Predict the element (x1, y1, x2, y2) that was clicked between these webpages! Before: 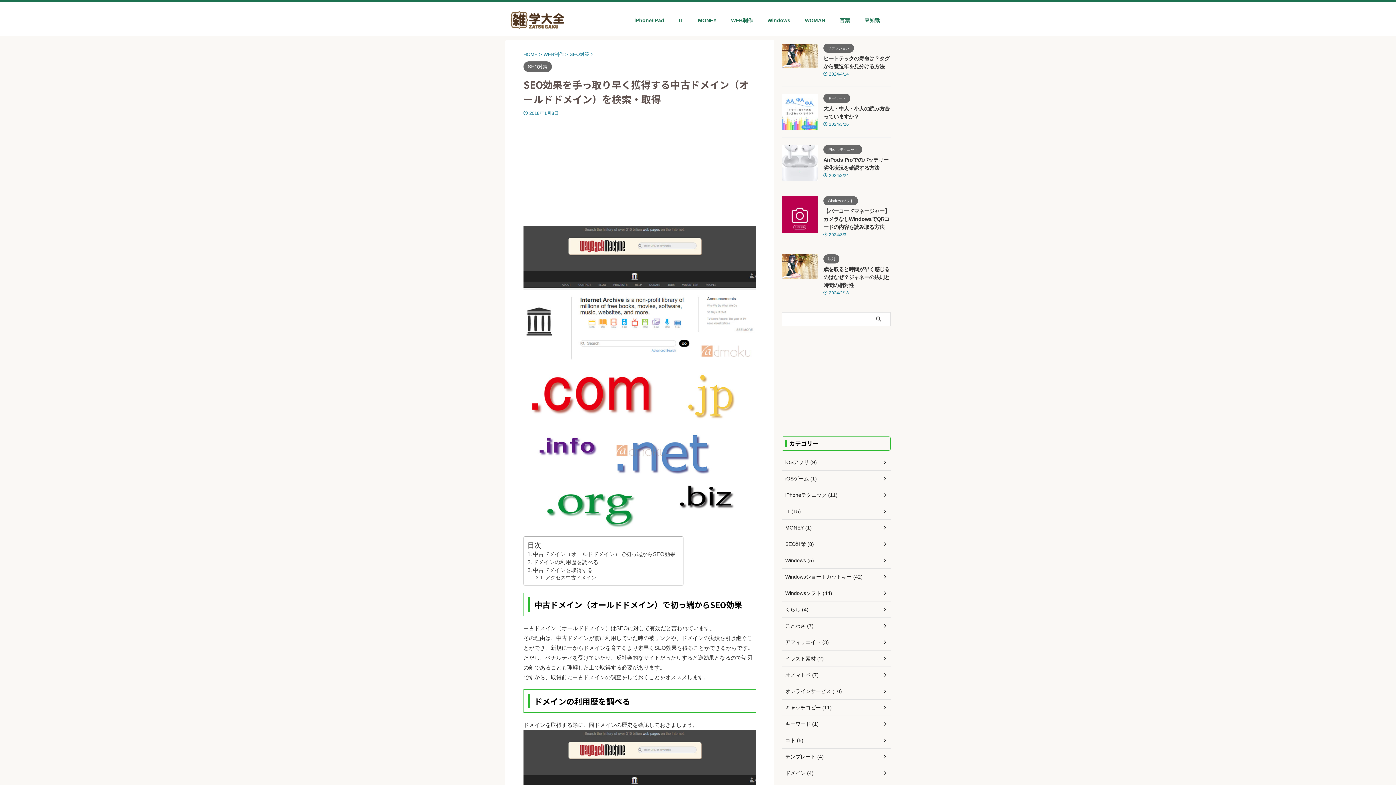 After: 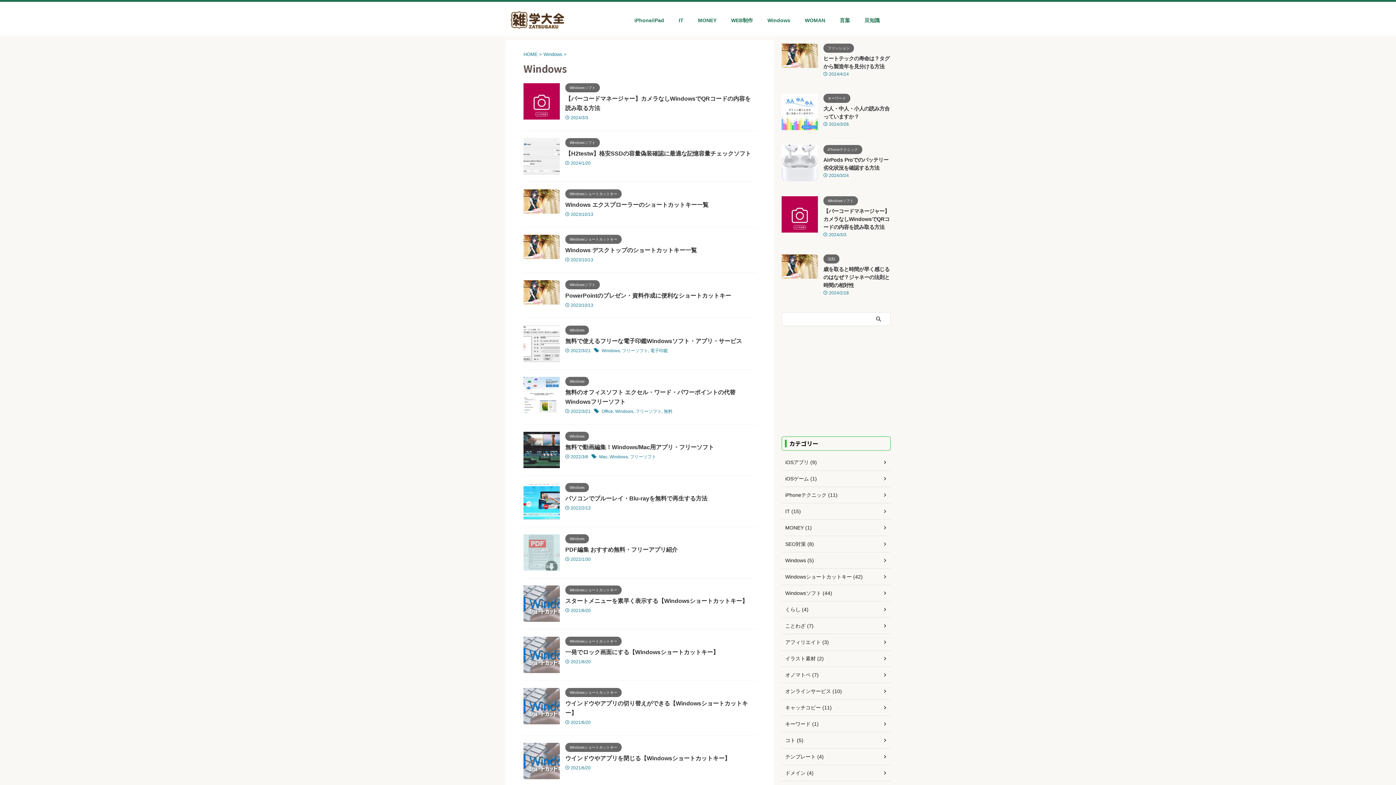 Action: bbox: (781, 552, 890, 569) label: Windows (5)